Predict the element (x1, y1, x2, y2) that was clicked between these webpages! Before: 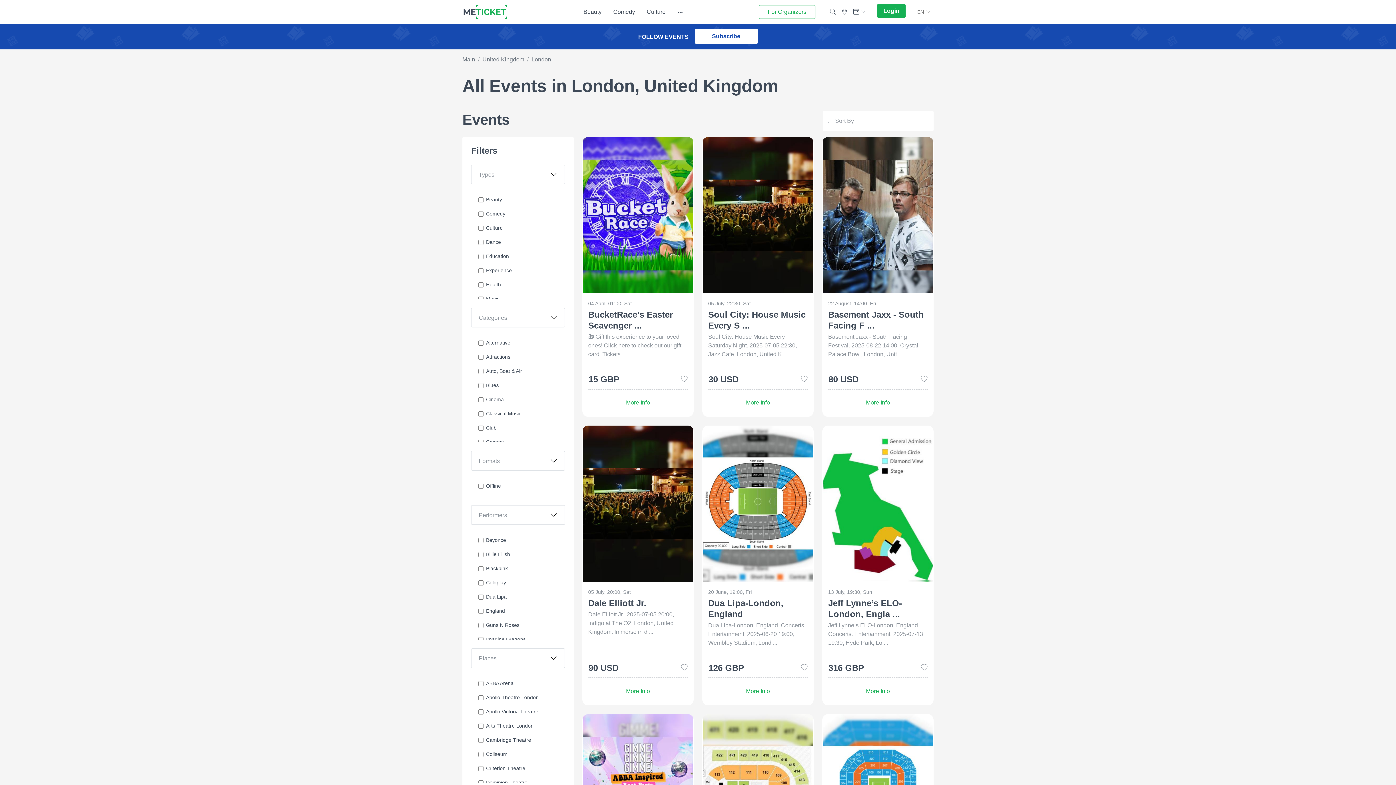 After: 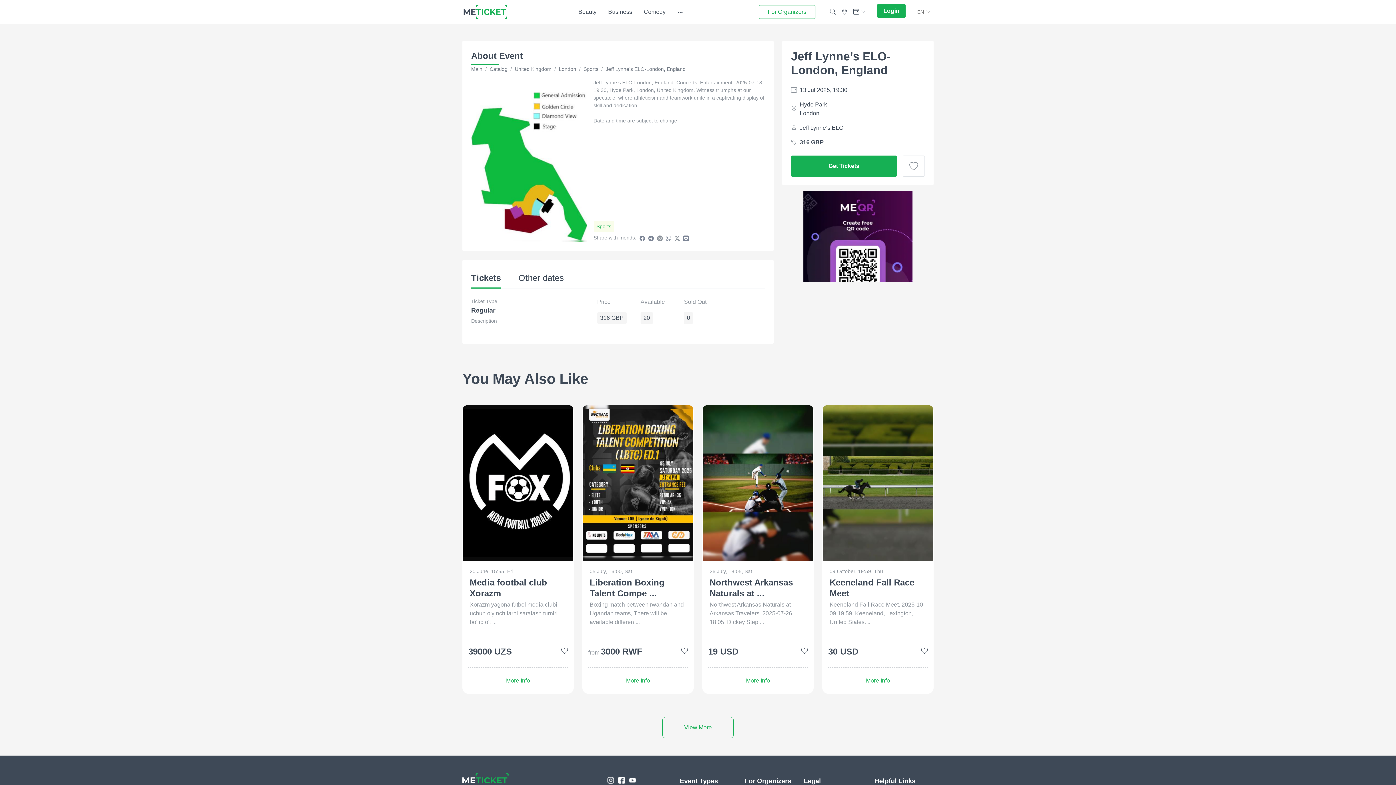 Action: bbox: (828, 684, 927, 696) label: More Info